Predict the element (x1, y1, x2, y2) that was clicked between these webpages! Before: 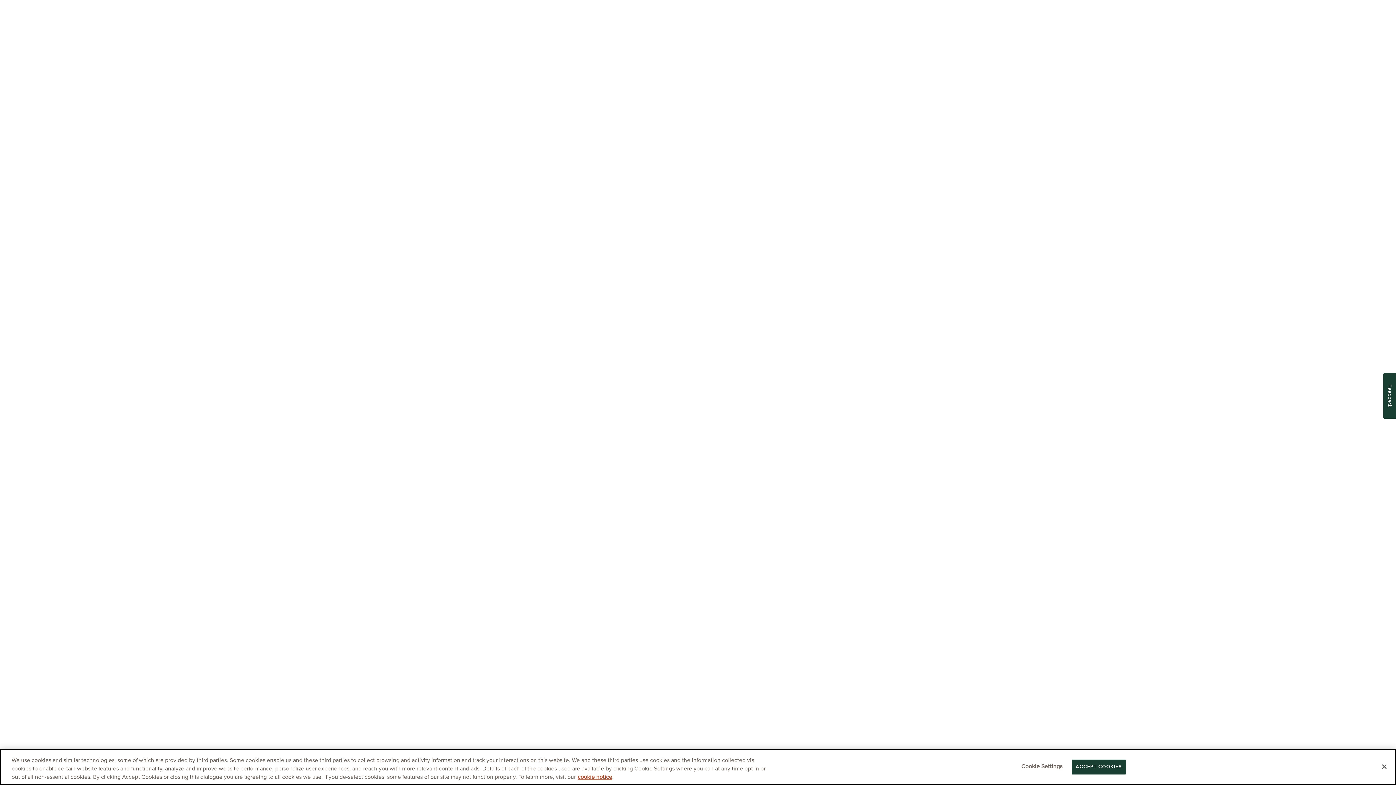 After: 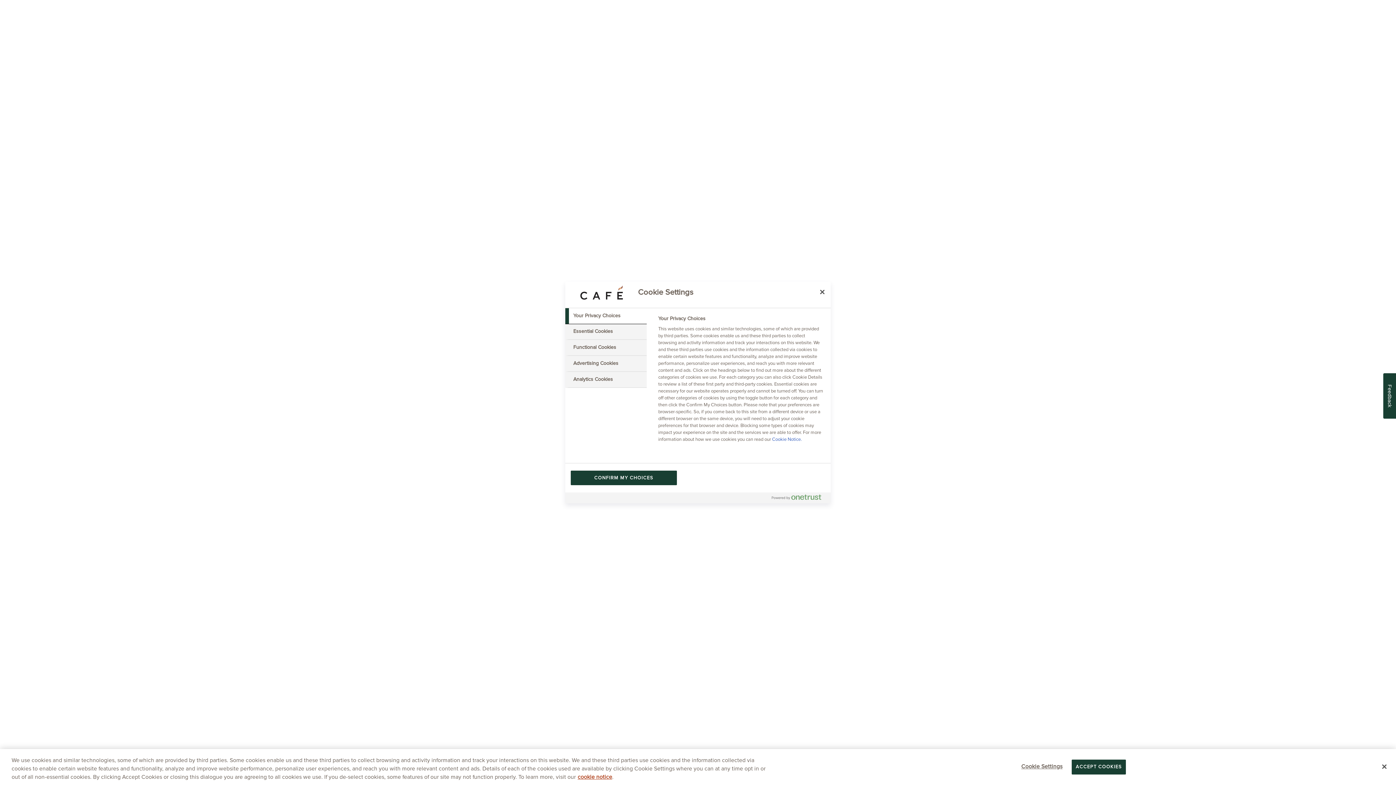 Action: bbox: (1019, 759, 1064, 775) label: Cookie Settings